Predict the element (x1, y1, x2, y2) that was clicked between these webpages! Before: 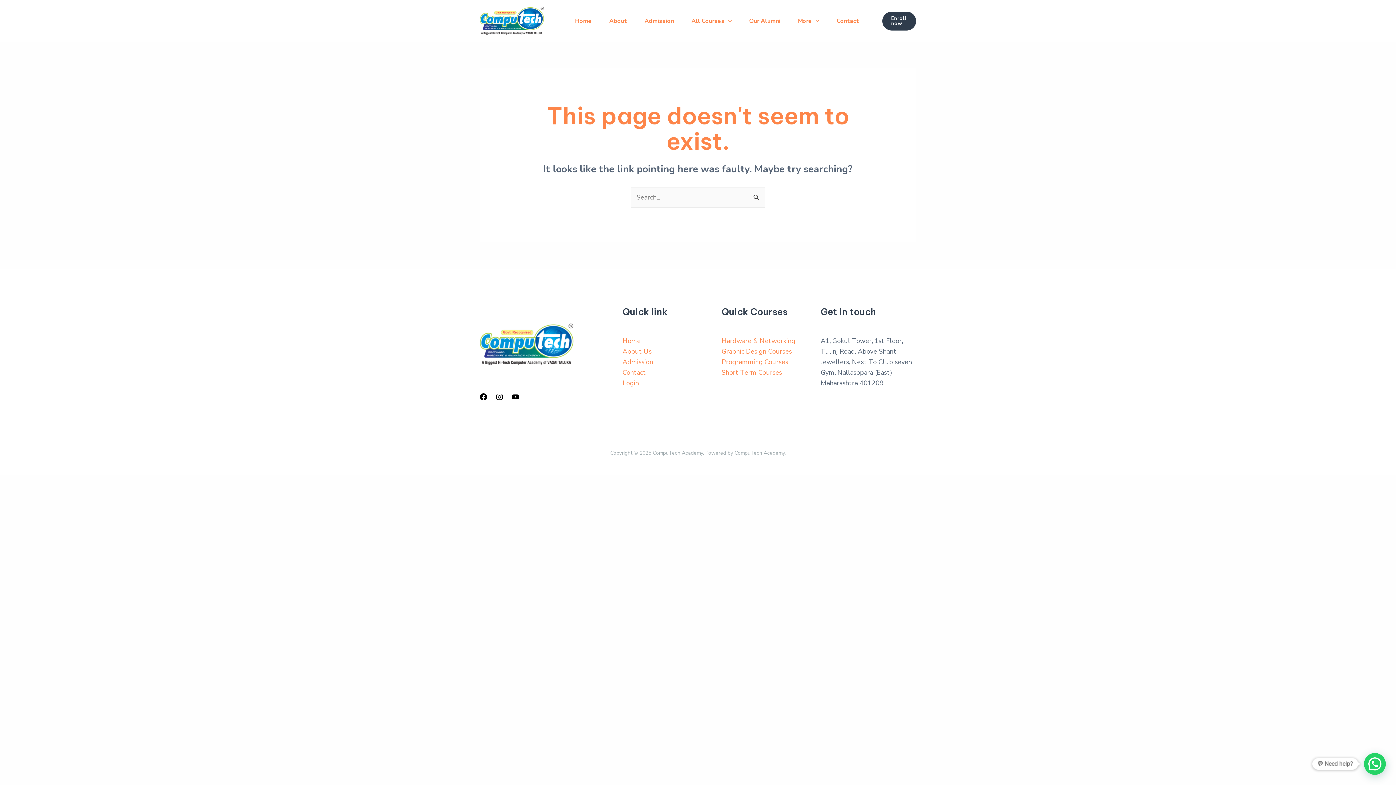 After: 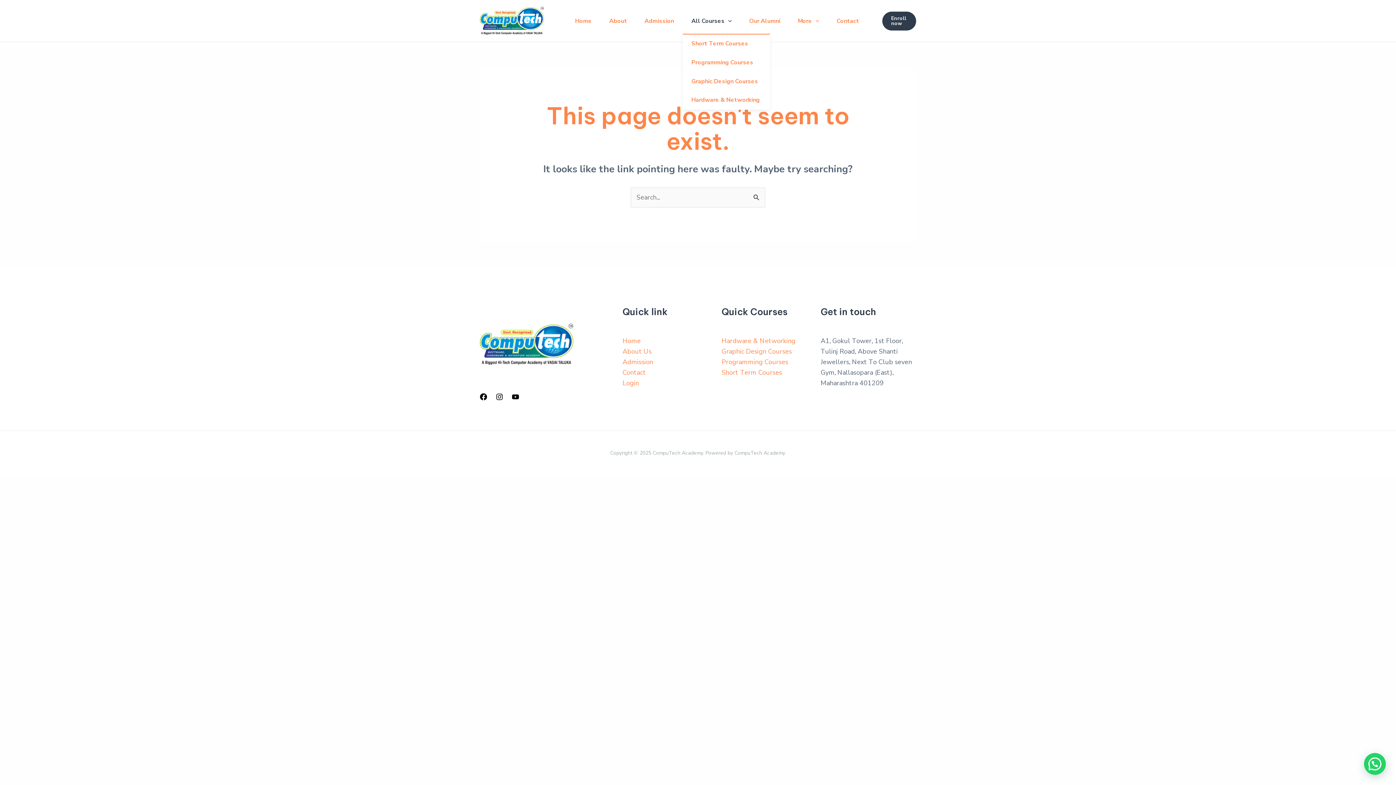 Action: label: All Courses bbox: (682, 8, 740, 33)